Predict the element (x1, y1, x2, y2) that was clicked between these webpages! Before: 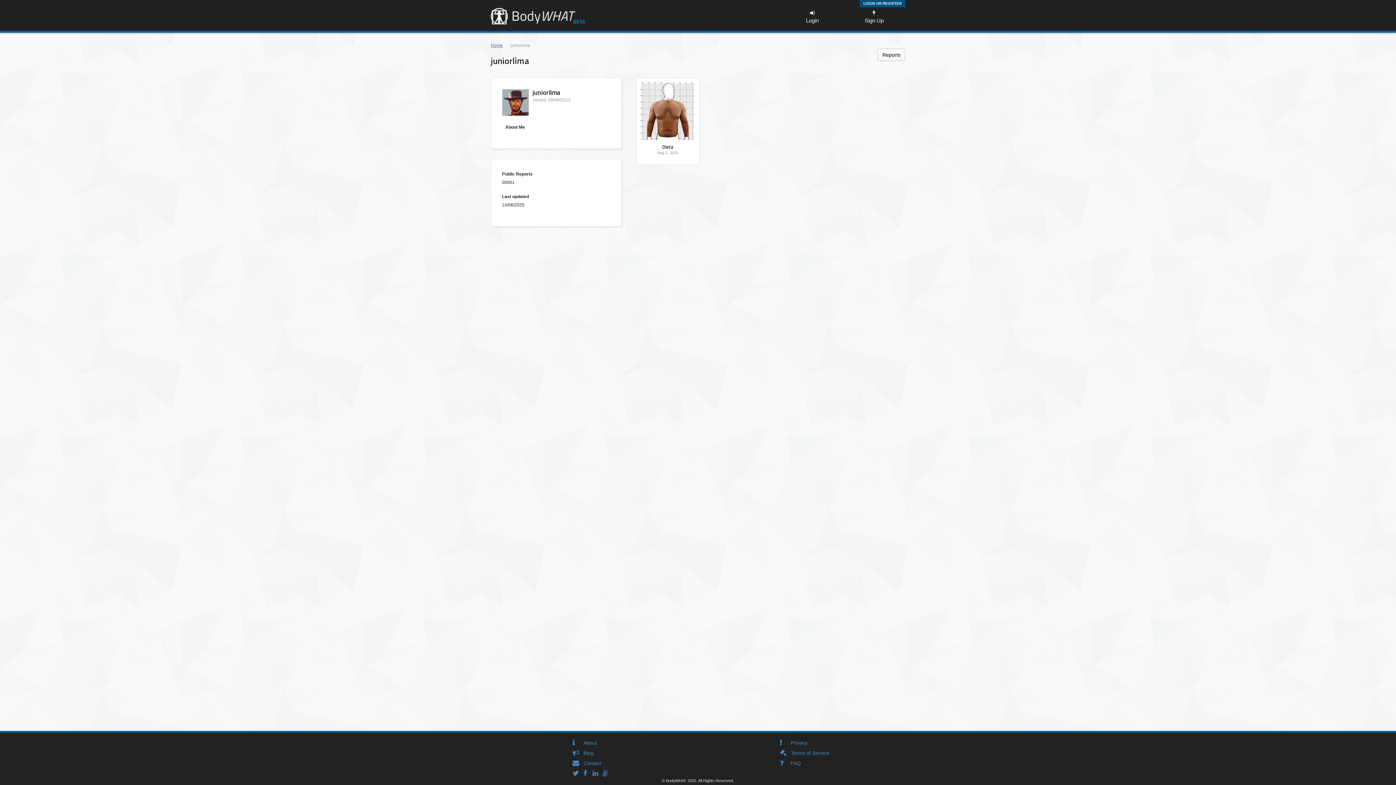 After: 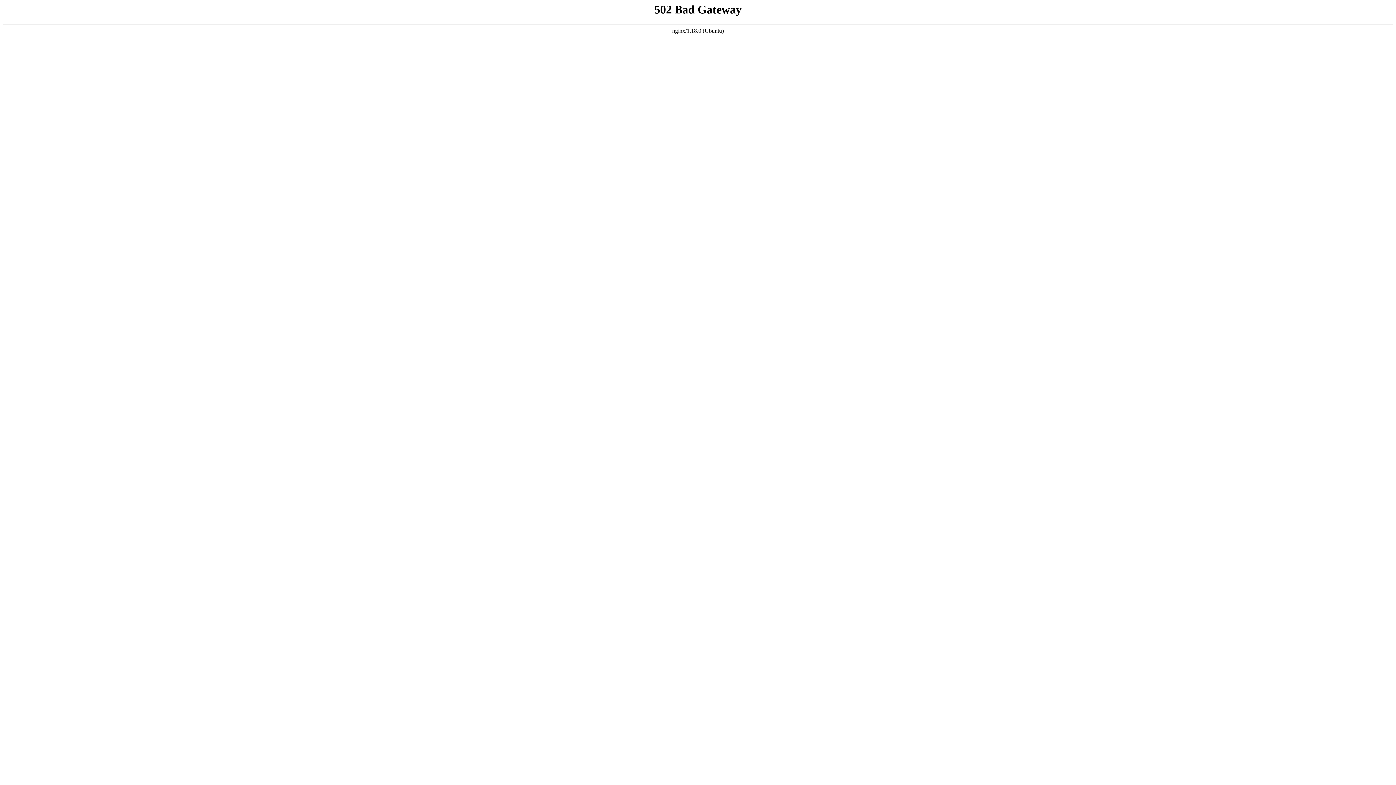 Action: bbox: (583, 750, 593, 756) label: Blog